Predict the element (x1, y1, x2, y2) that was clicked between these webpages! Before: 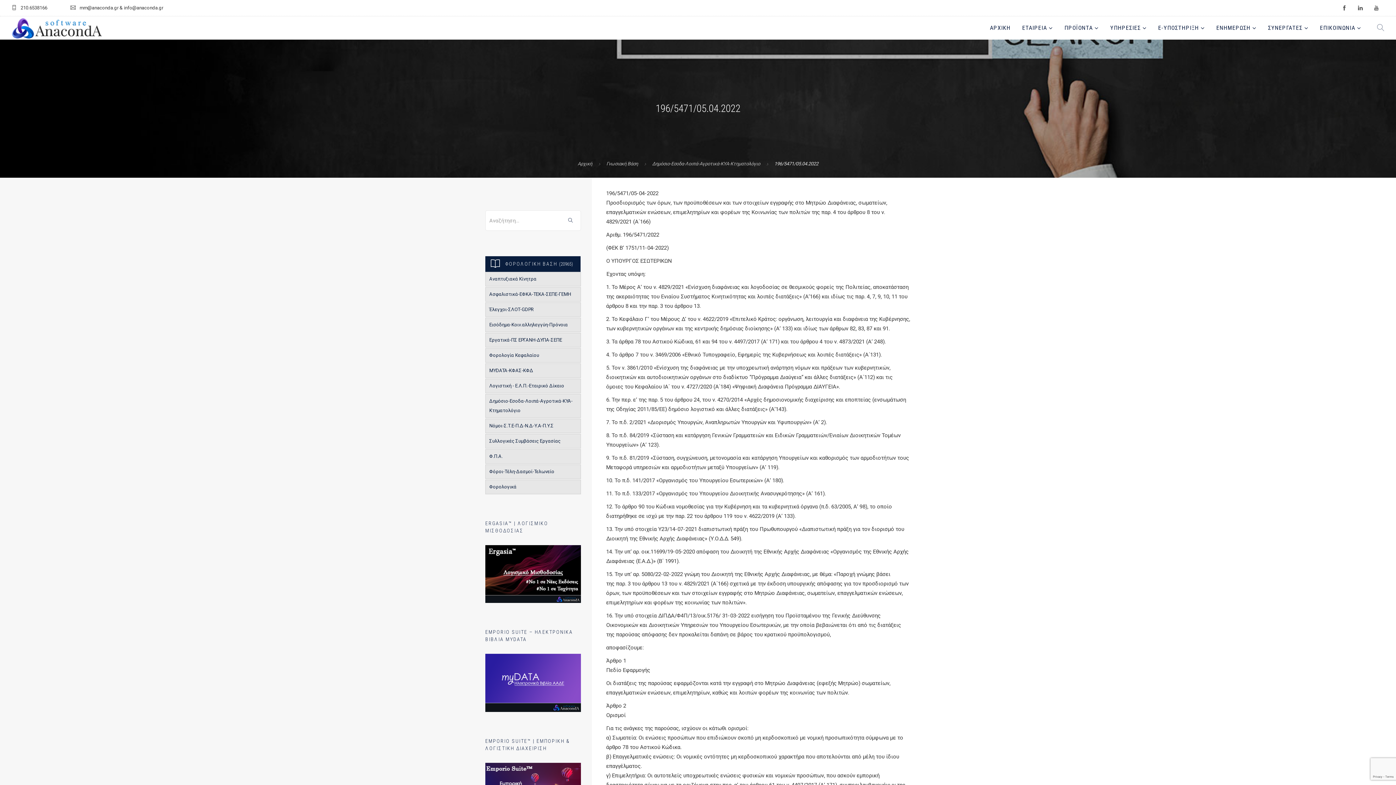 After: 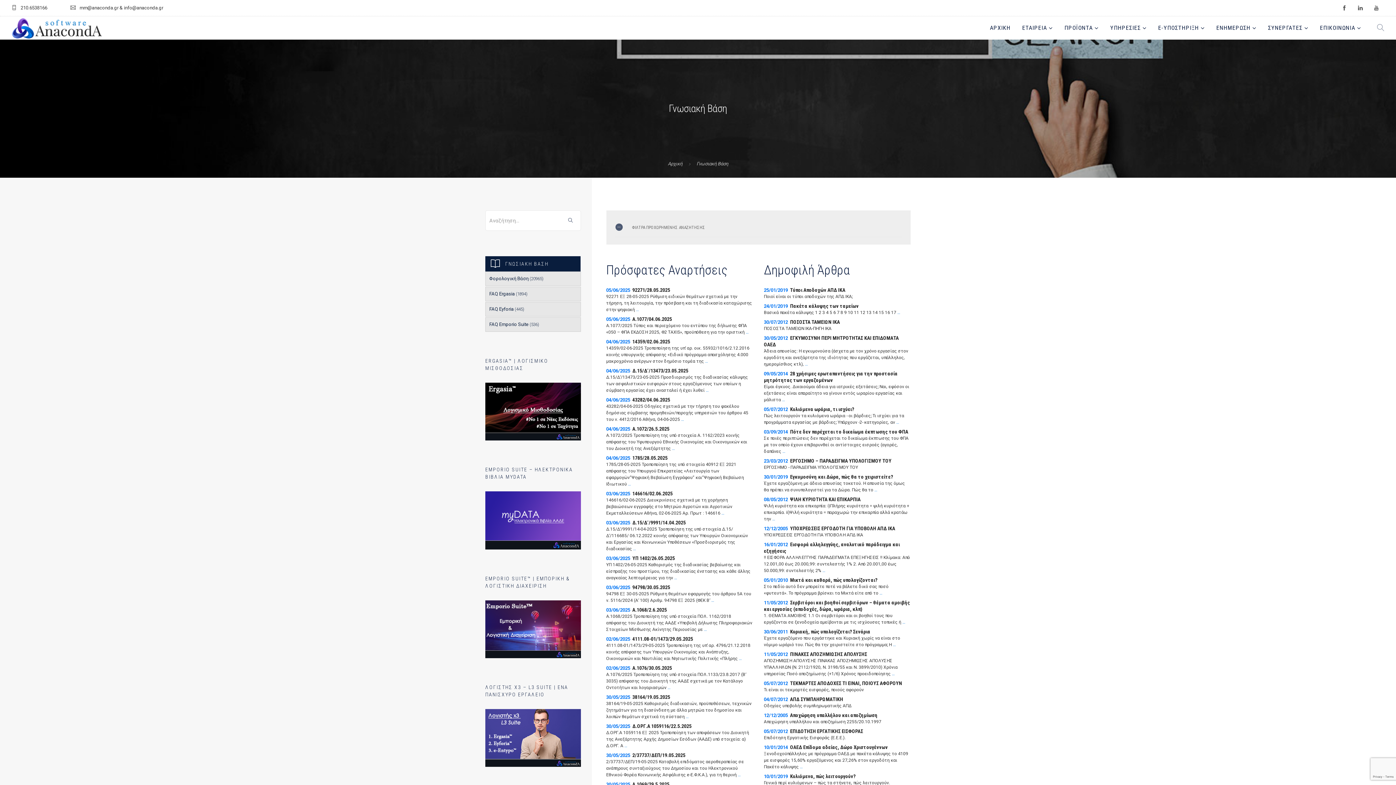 Action: bbox: (606, 161, 638, 166) label: Γνωσιακή Βάση